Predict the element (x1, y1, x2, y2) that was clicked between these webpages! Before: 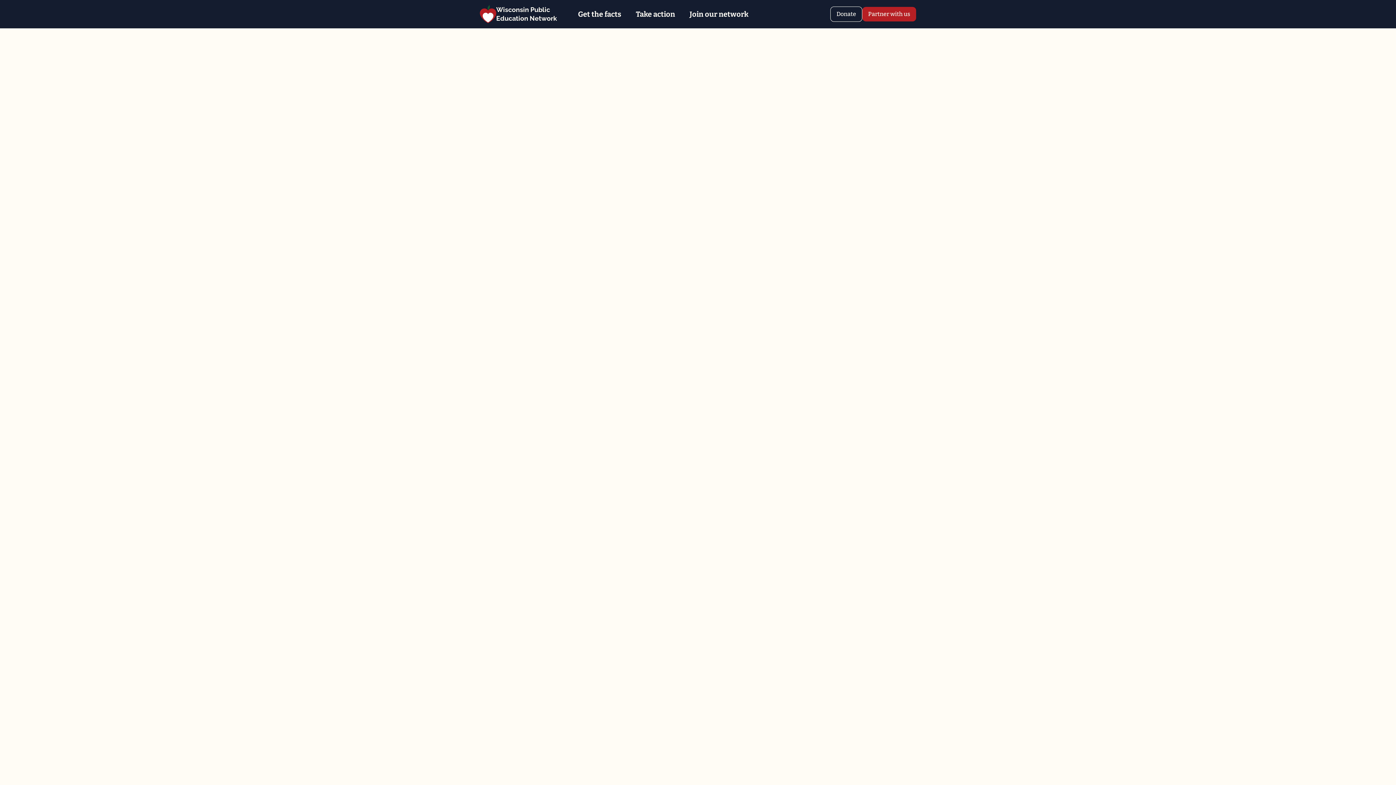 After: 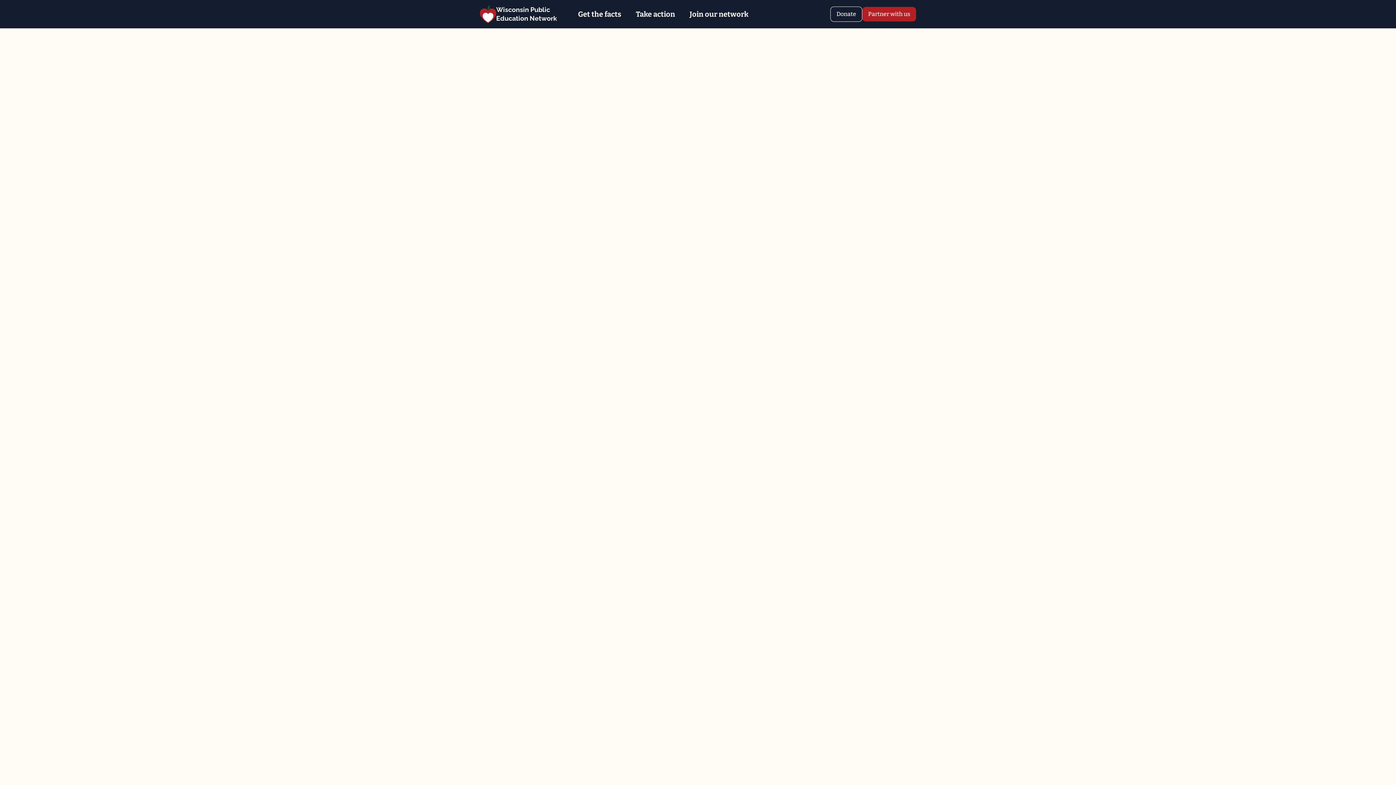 Action: bbox: (565, 190, 576, 194) label: Log in